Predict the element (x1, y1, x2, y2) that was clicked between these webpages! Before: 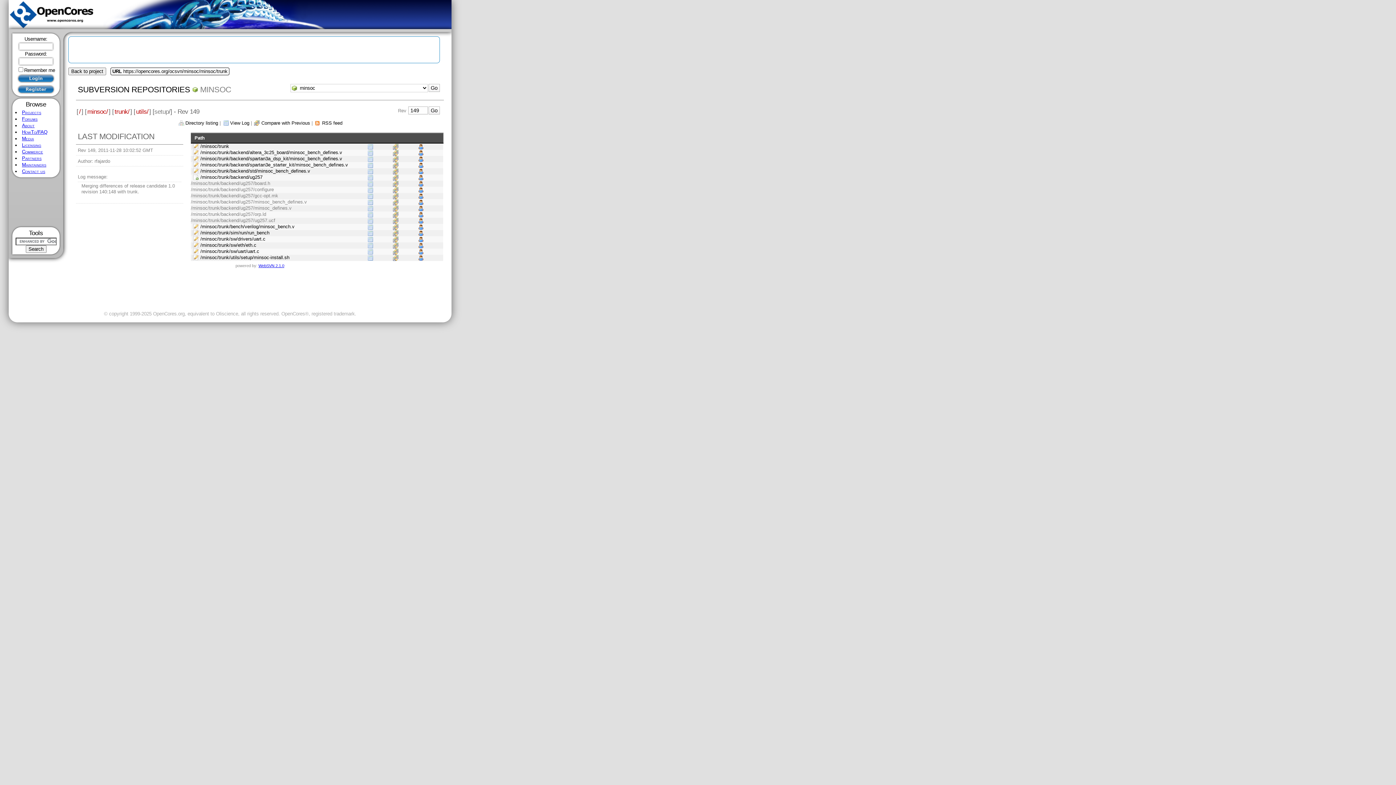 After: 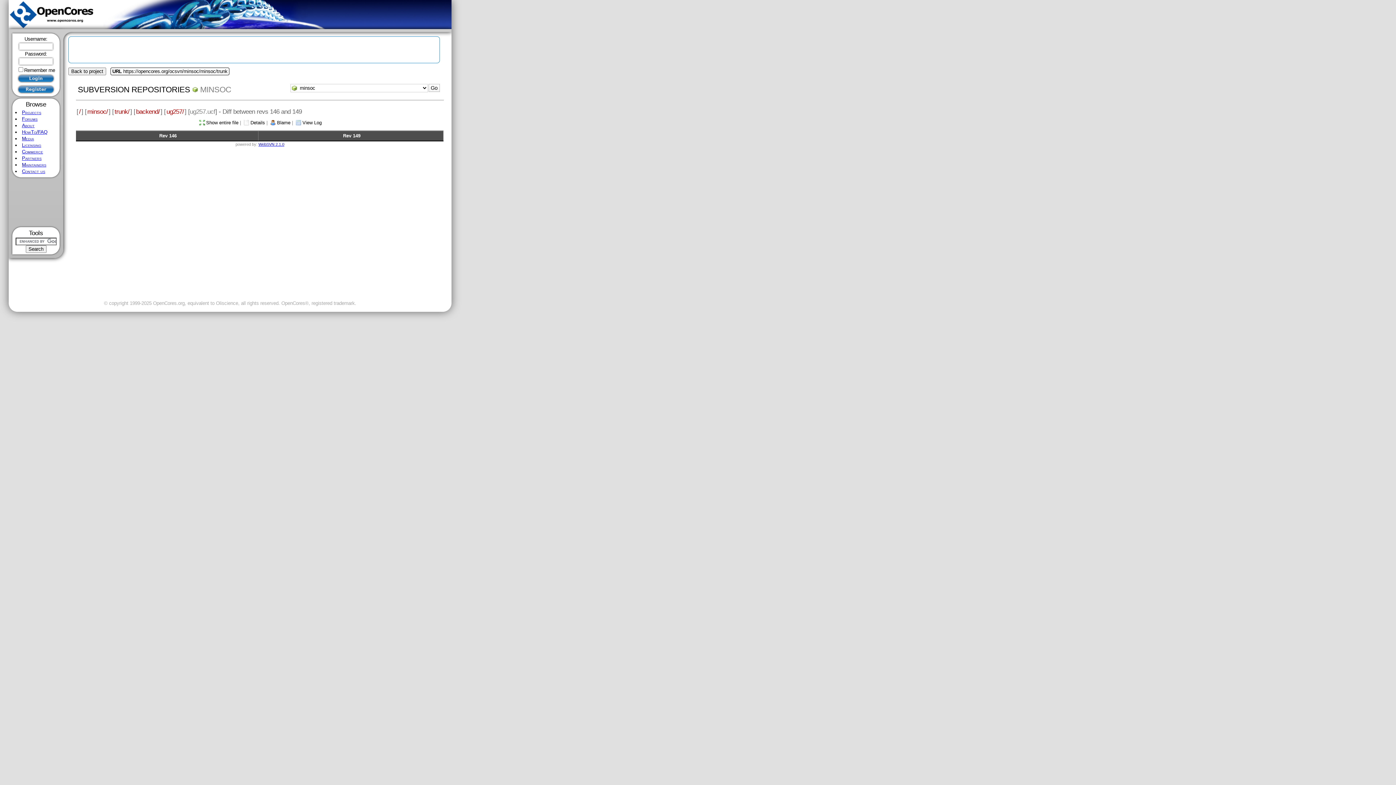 Action: bbox: (393, 217, 398, 223)